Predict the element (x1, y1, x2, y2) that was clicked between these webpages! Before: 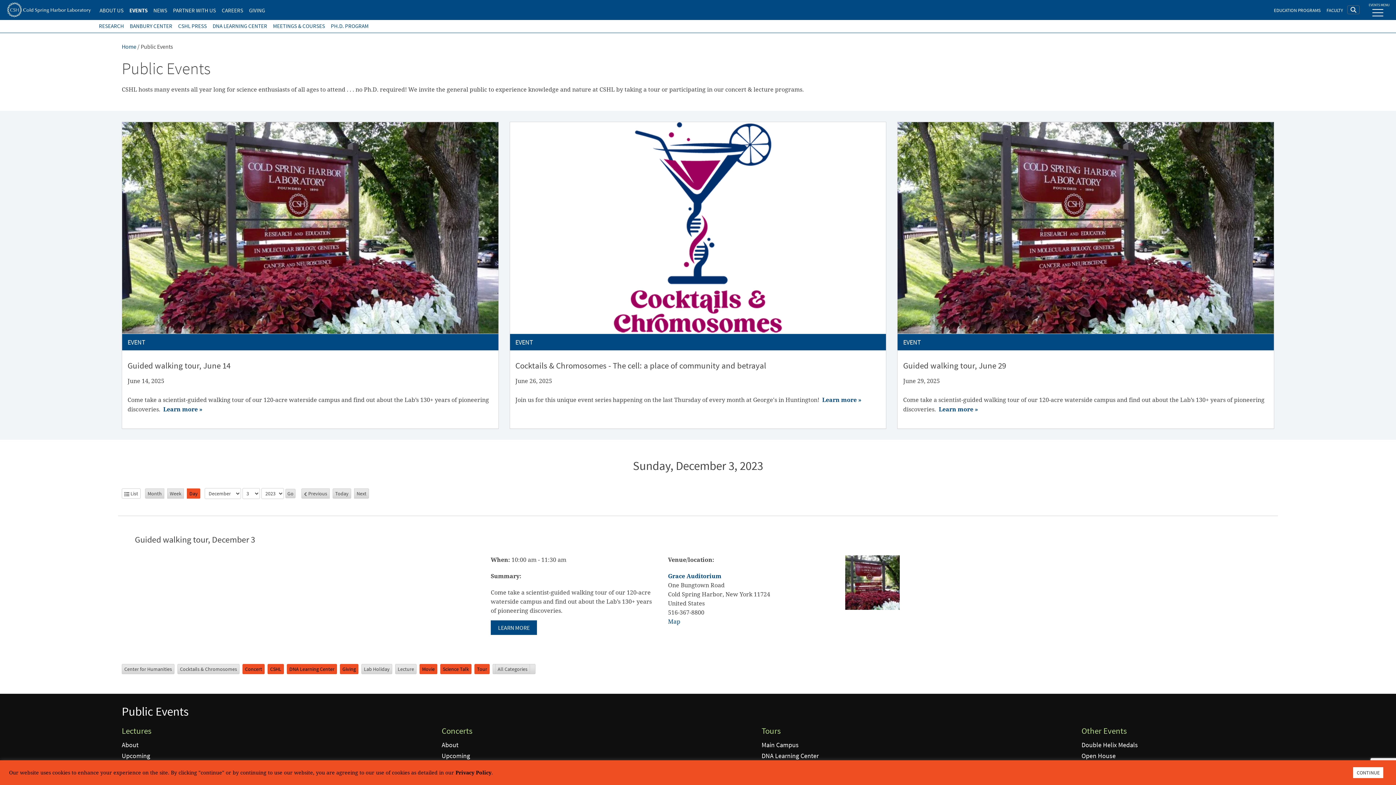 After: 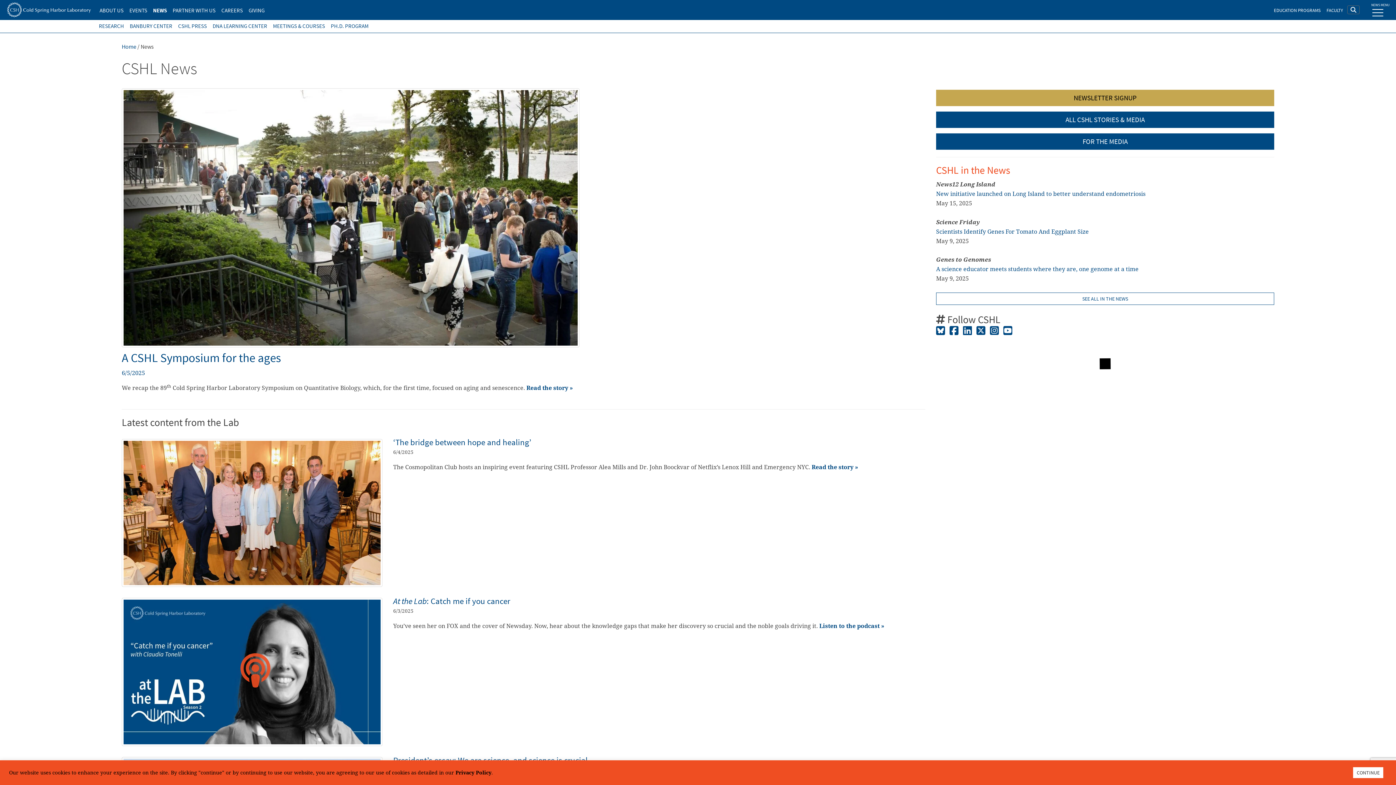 Action: bbox: (150, 0, 170, 20) label: NEWS